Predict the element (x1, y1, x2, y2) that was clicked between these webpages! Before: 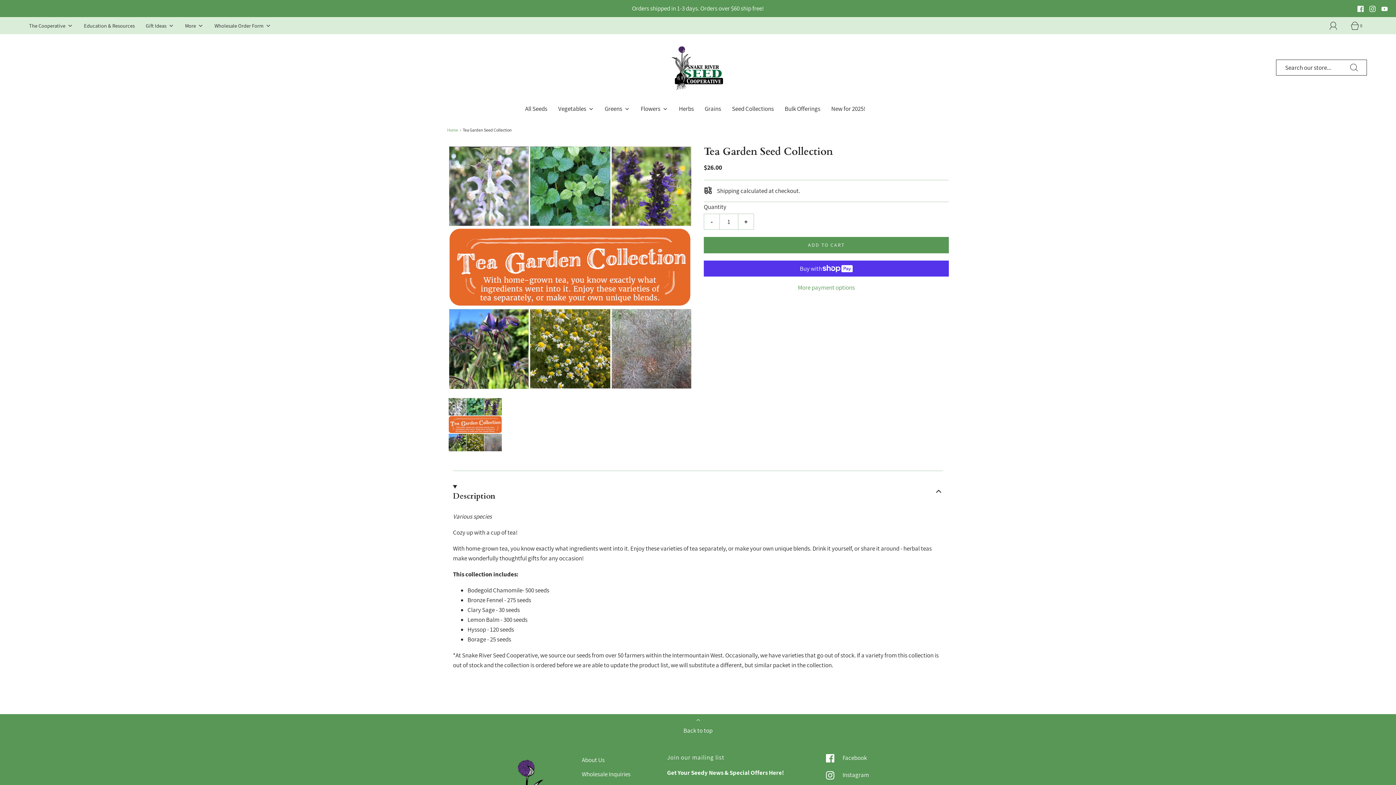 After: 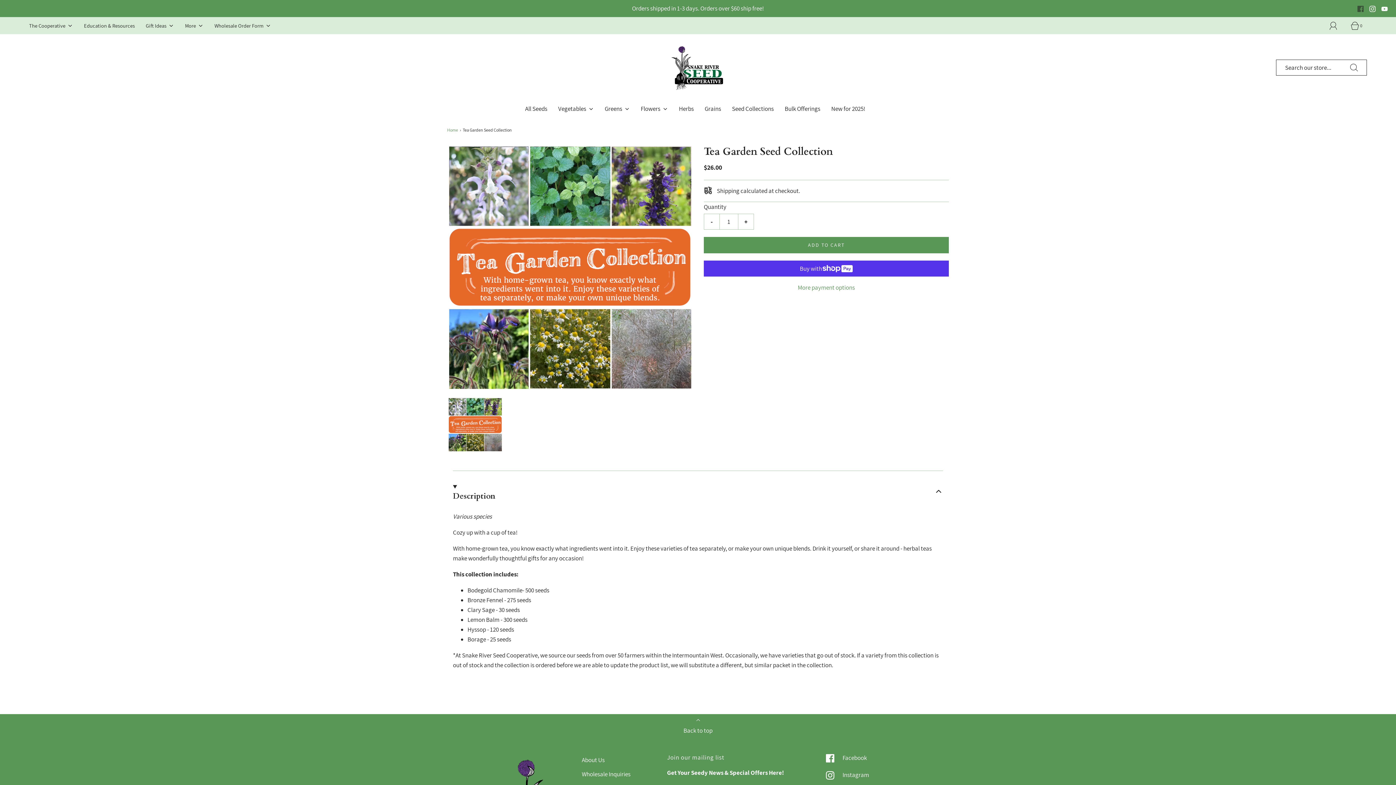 Action: bbox: (1357, 5, 1364, 11)